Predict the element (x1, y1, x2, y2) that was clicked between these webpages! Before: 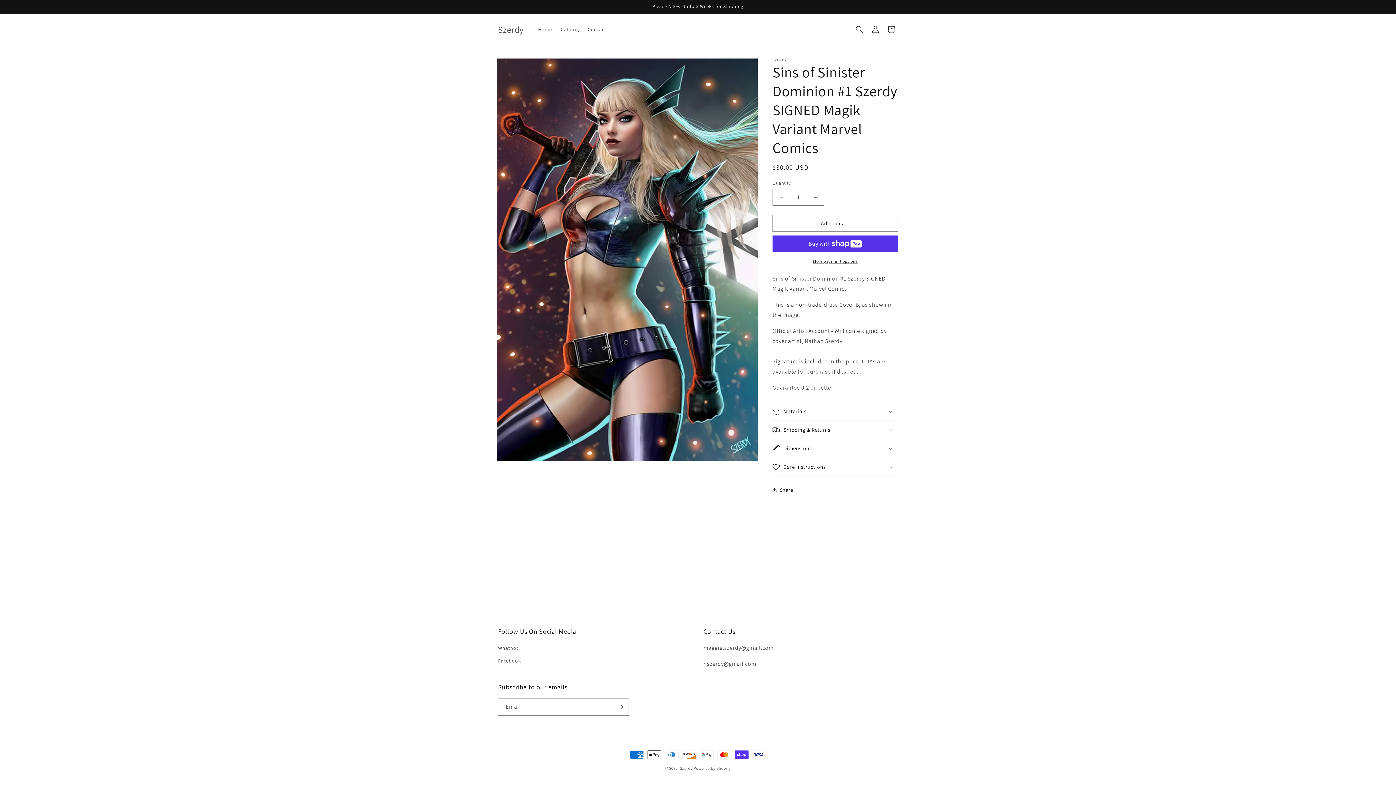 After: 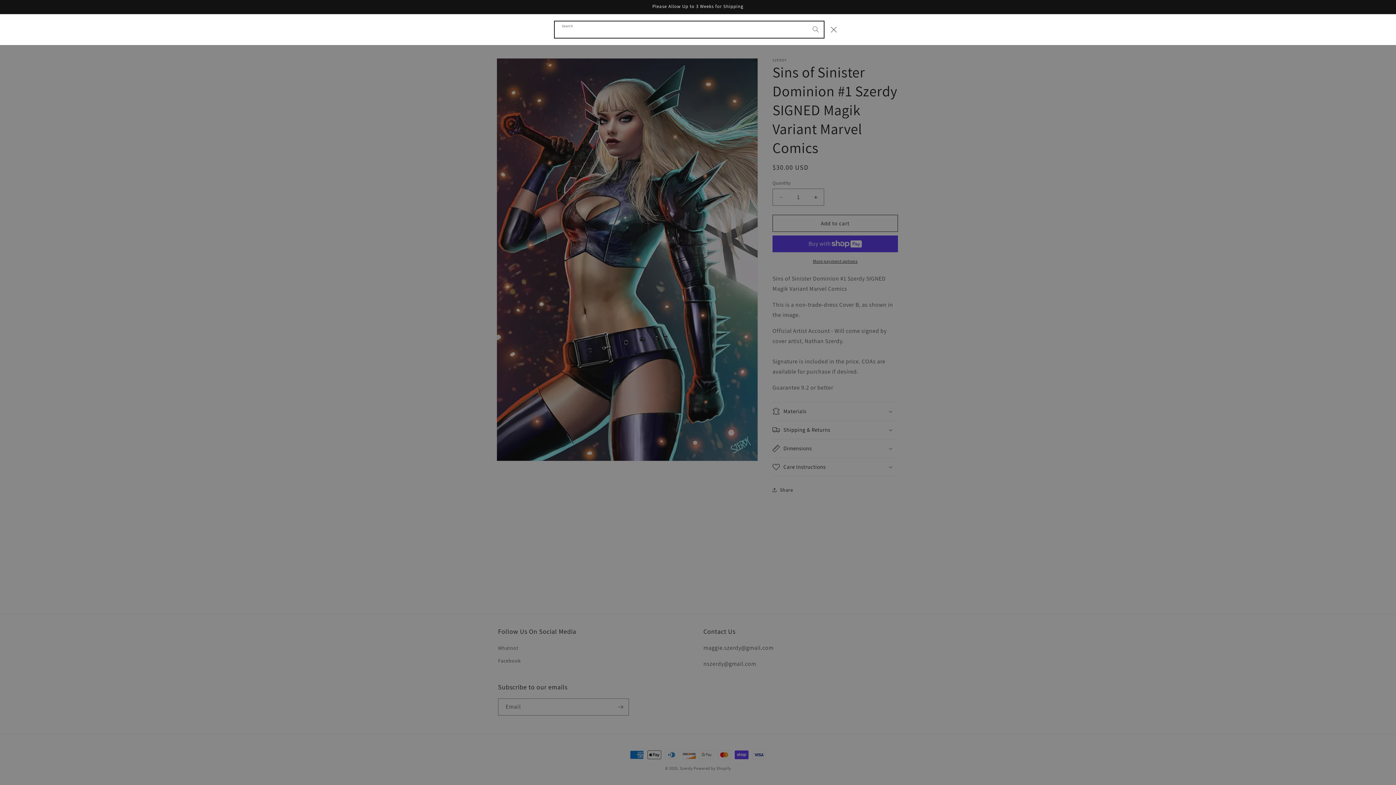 Action: bbox: (851, 21, 867, 37) label: Search